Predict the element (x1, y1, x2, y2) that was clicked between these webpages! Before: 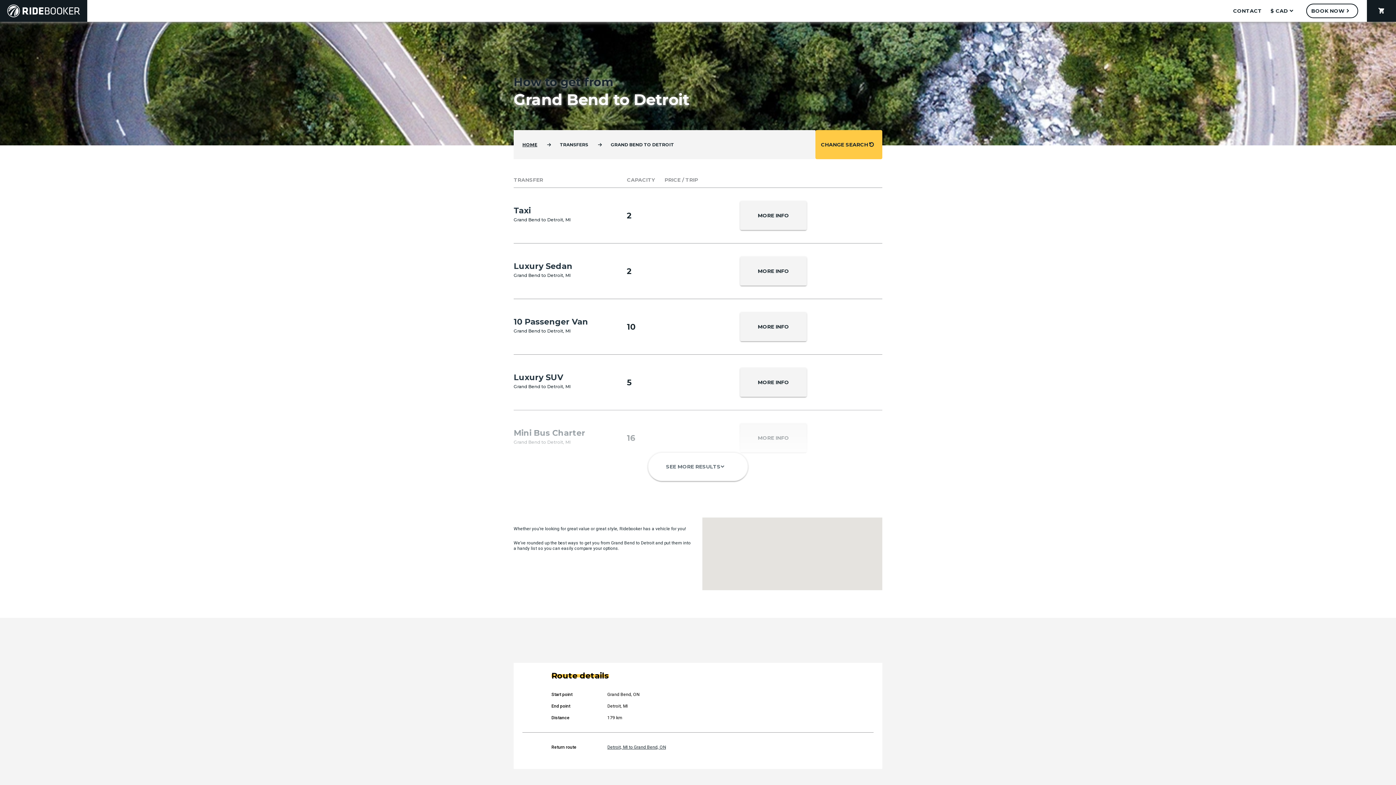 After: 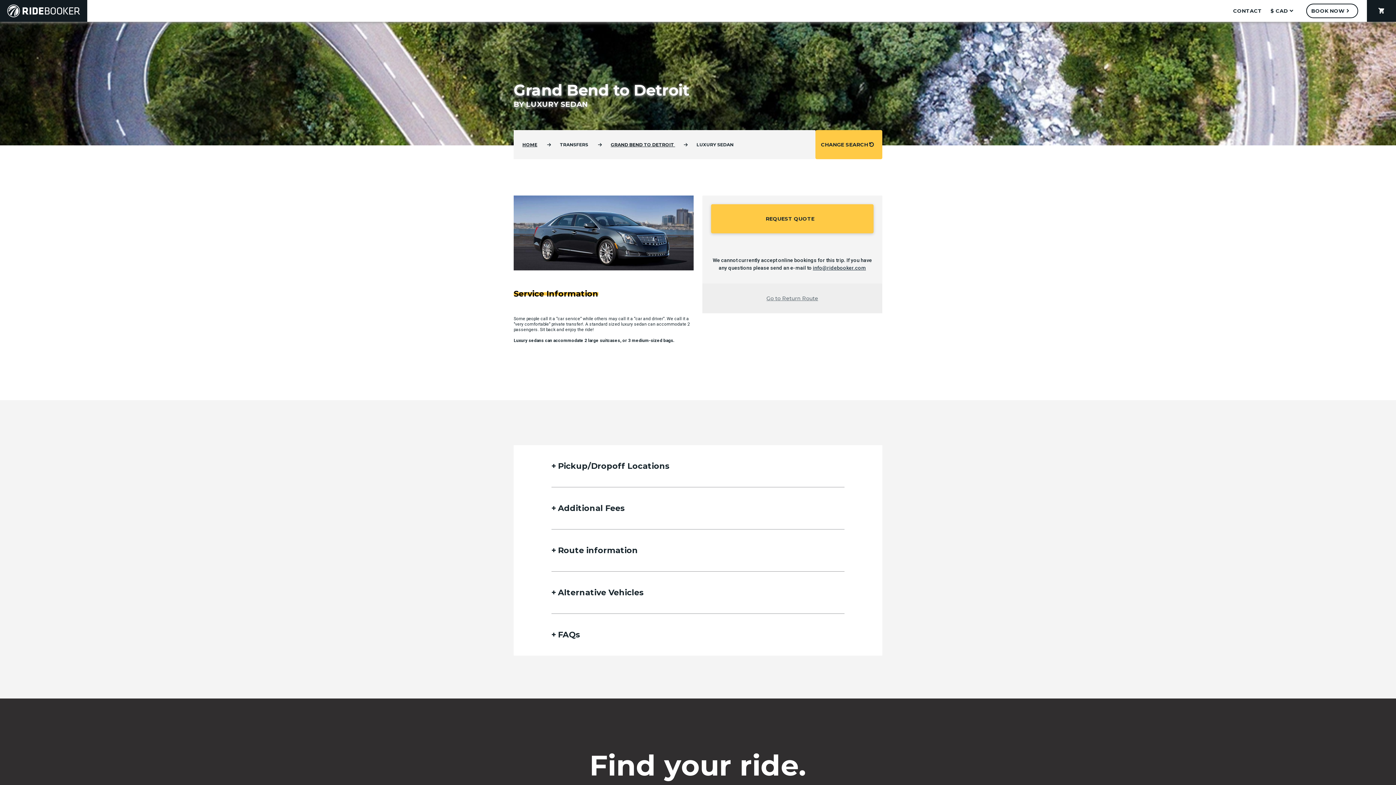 Action: label: More Info bbox: (740, 256, 807, 285)